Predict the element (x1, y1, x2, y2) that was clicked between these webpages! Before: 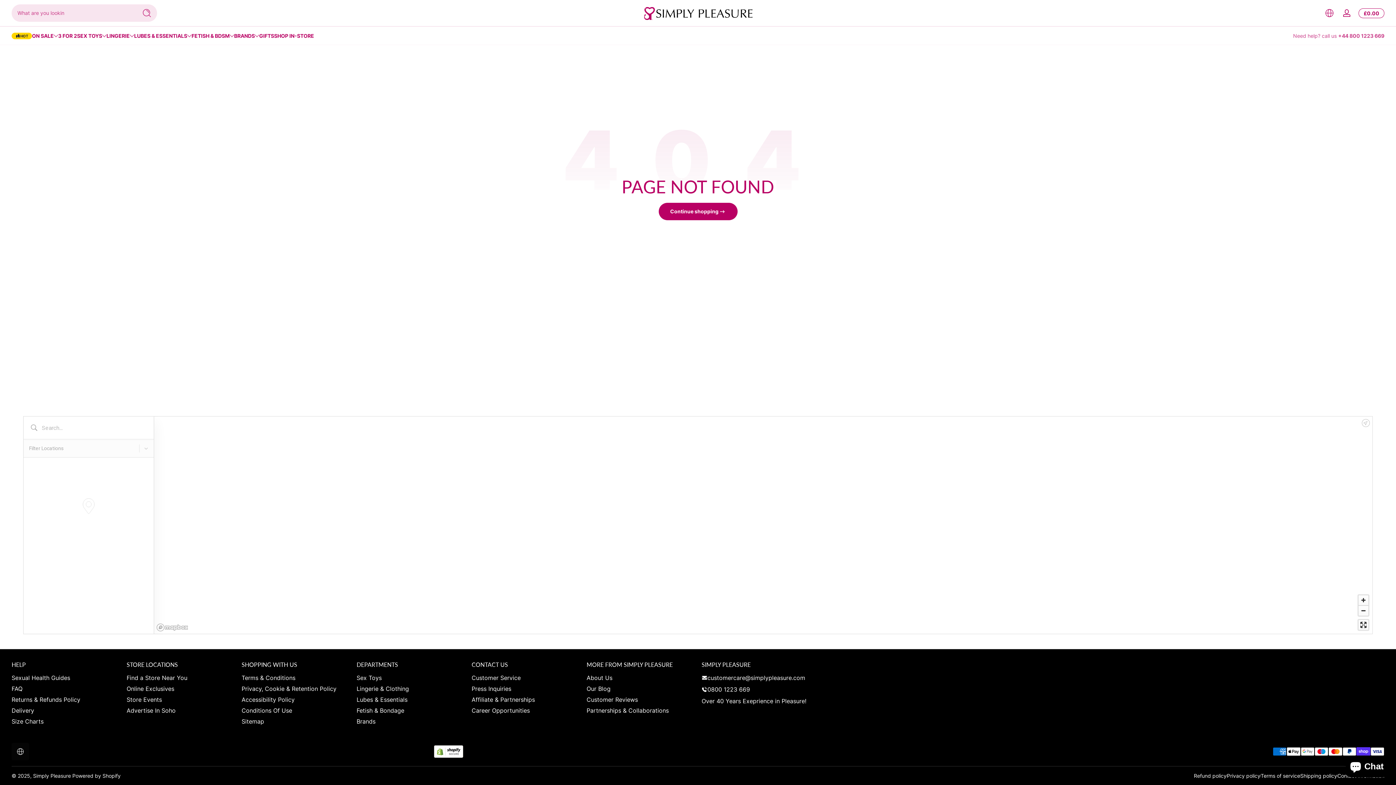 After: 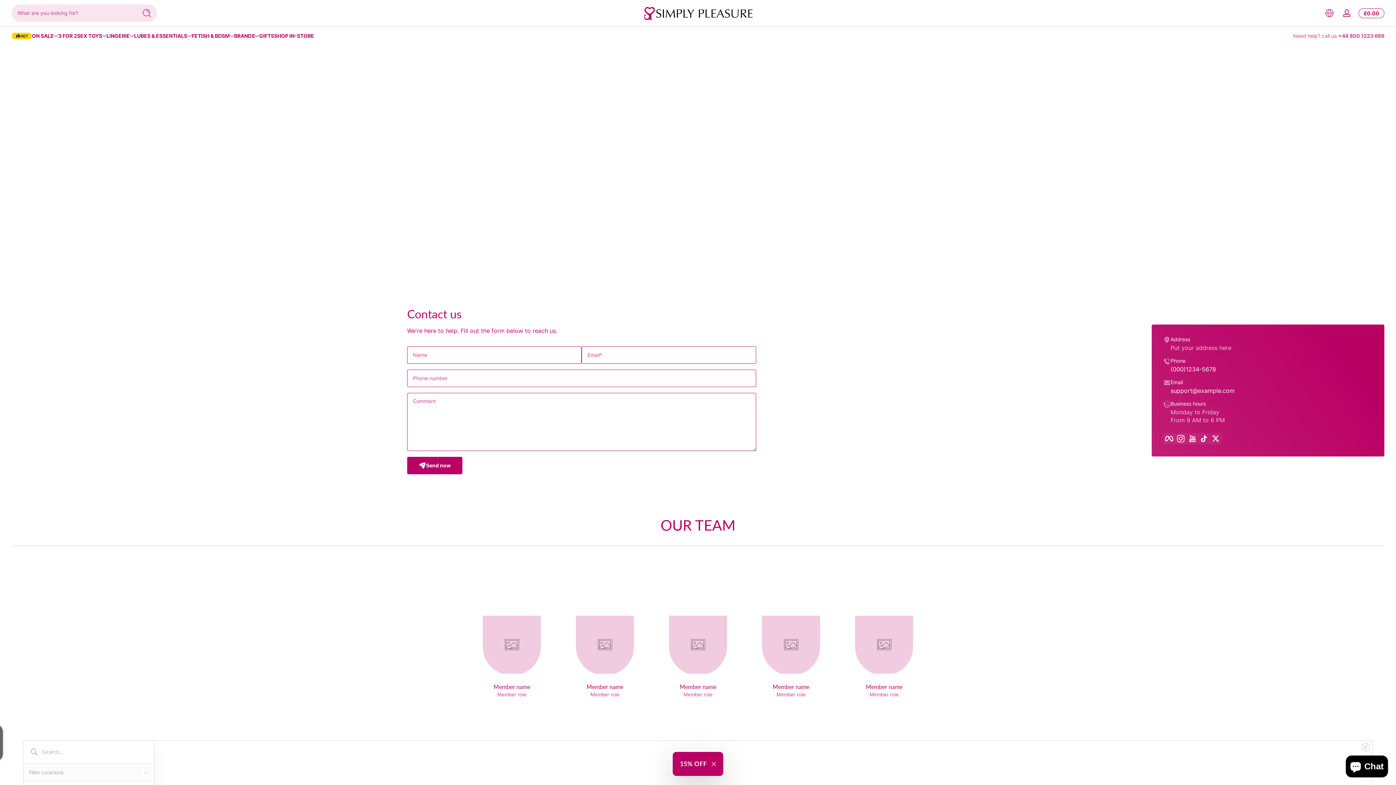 Action: label: Online Exclusives bbox: (126, 685, 174, 693)